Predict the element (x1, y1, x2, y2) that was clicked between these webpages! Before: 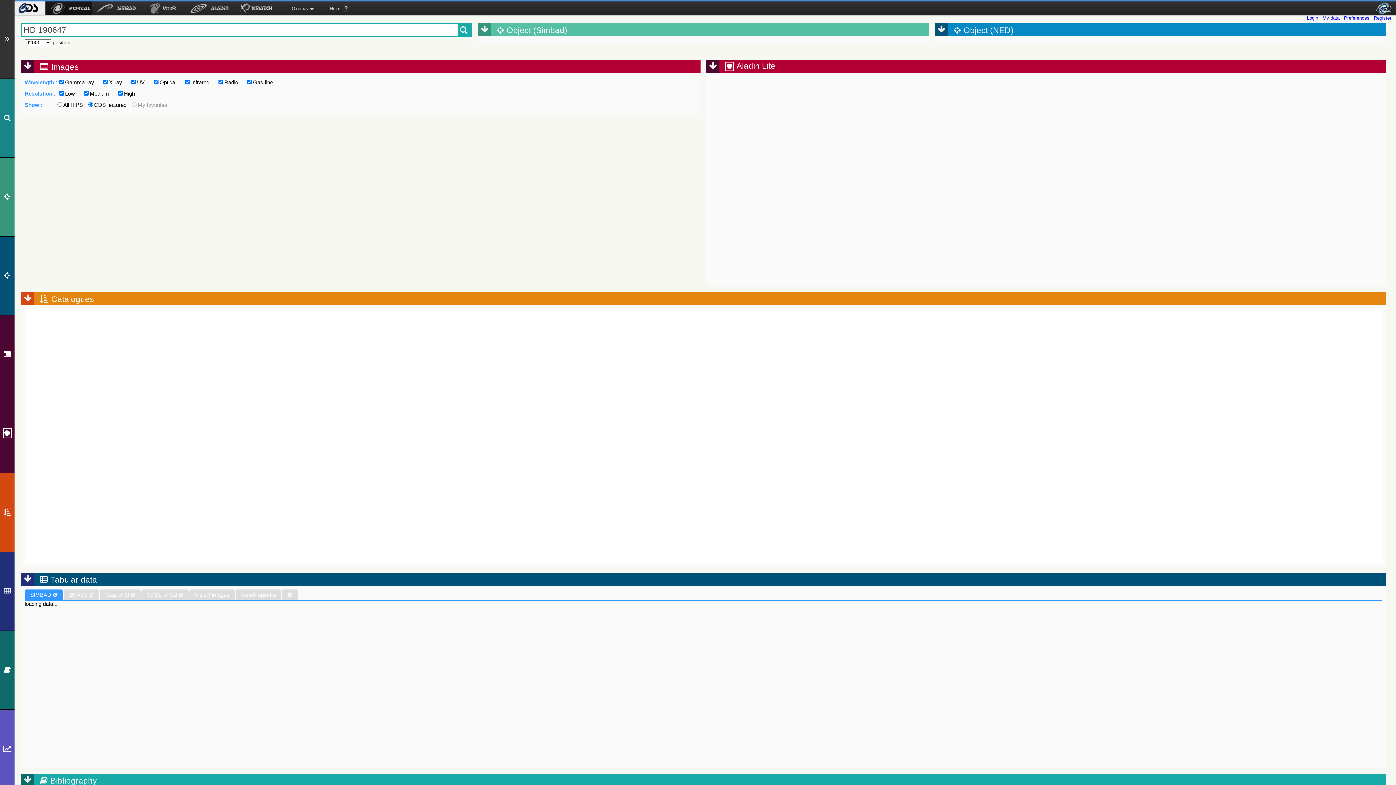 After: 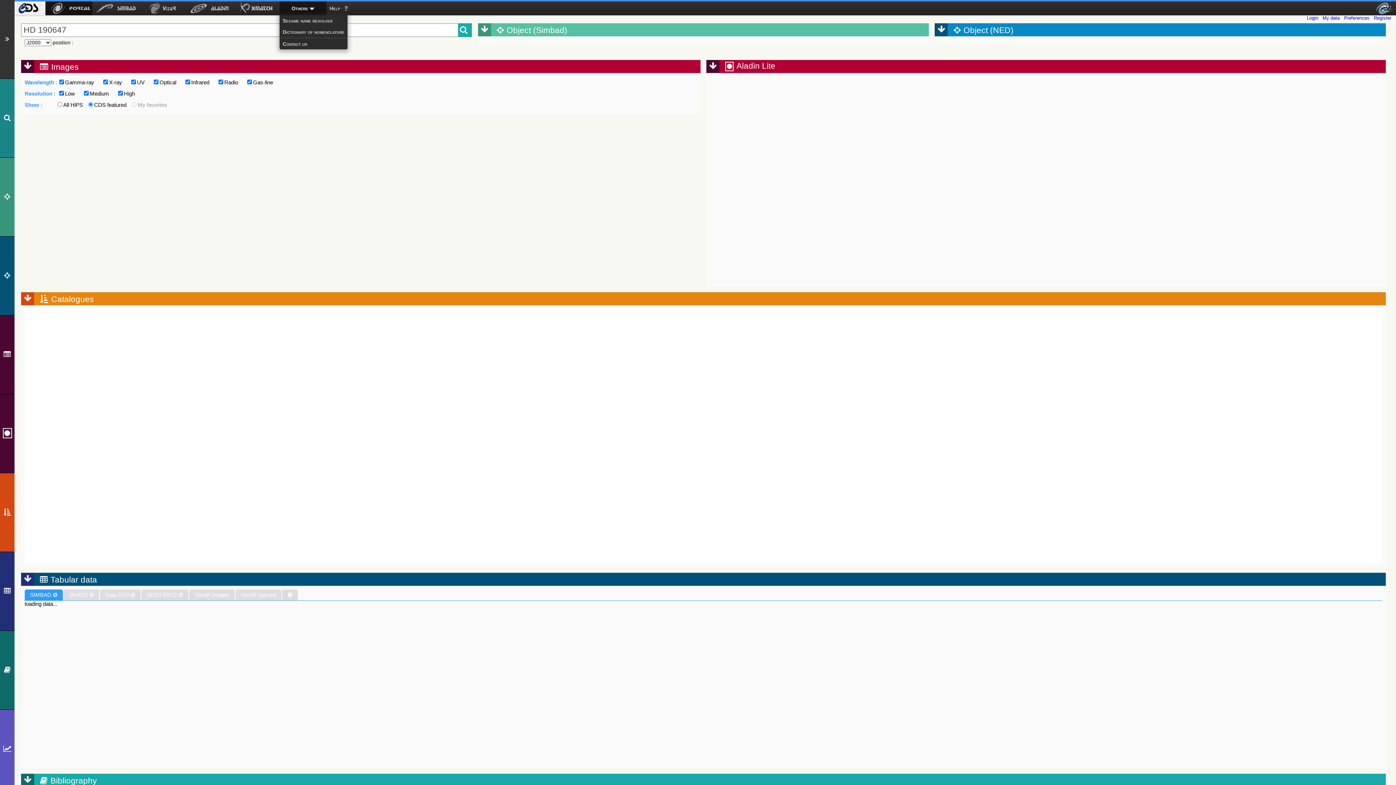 Action: bbox: (279, 1, 326, 15) label: Other resources